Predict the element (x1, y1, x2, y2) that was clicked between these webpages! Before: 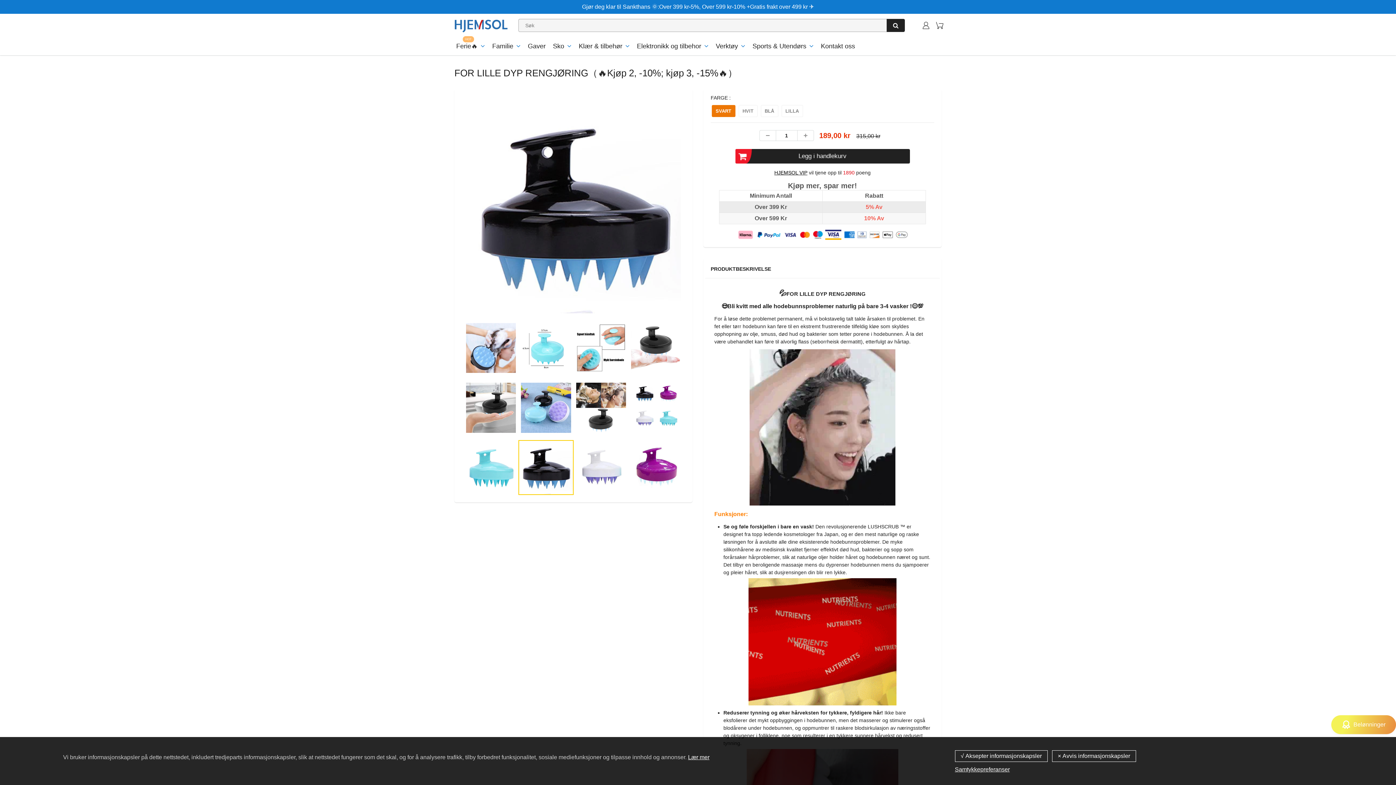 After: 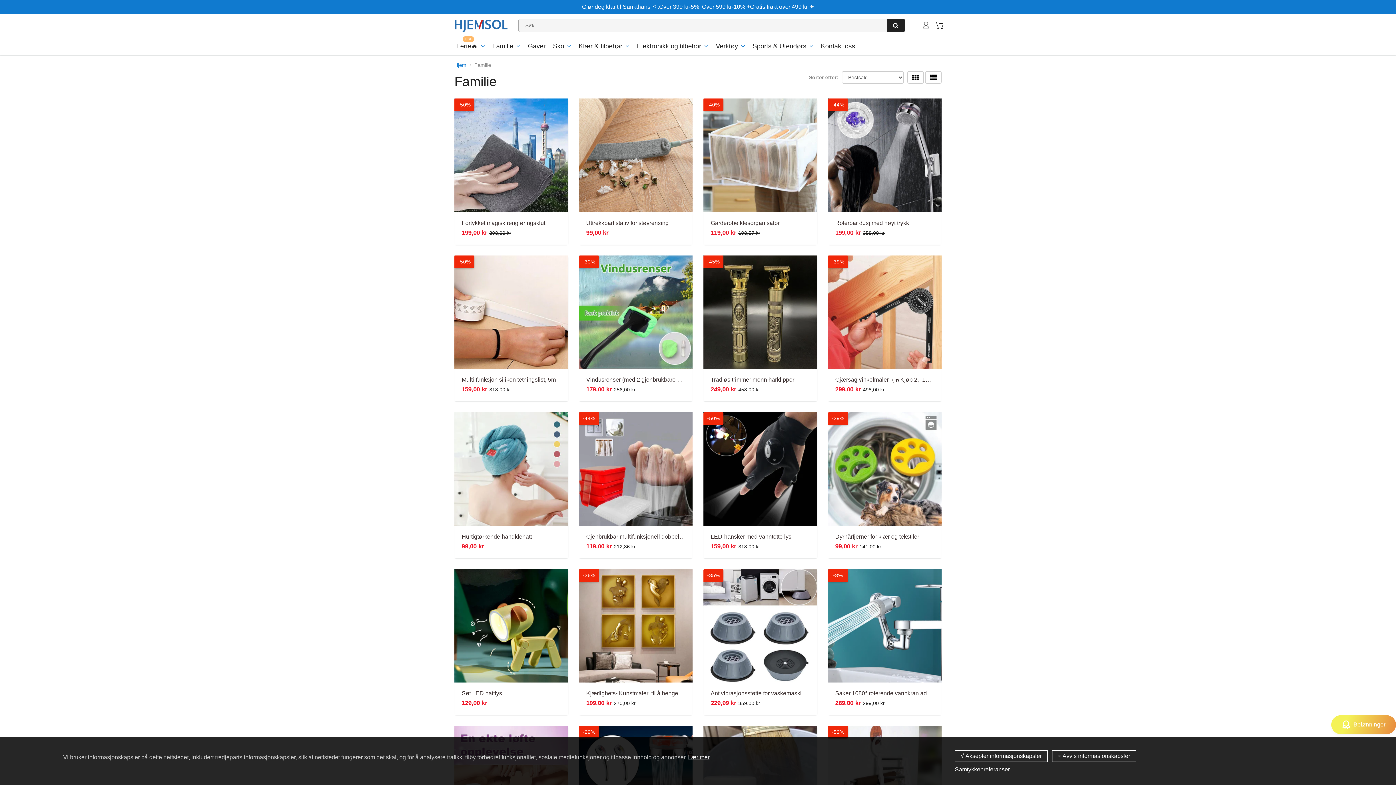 Action: label: Familie bbox: (488, 37, 524, 54)